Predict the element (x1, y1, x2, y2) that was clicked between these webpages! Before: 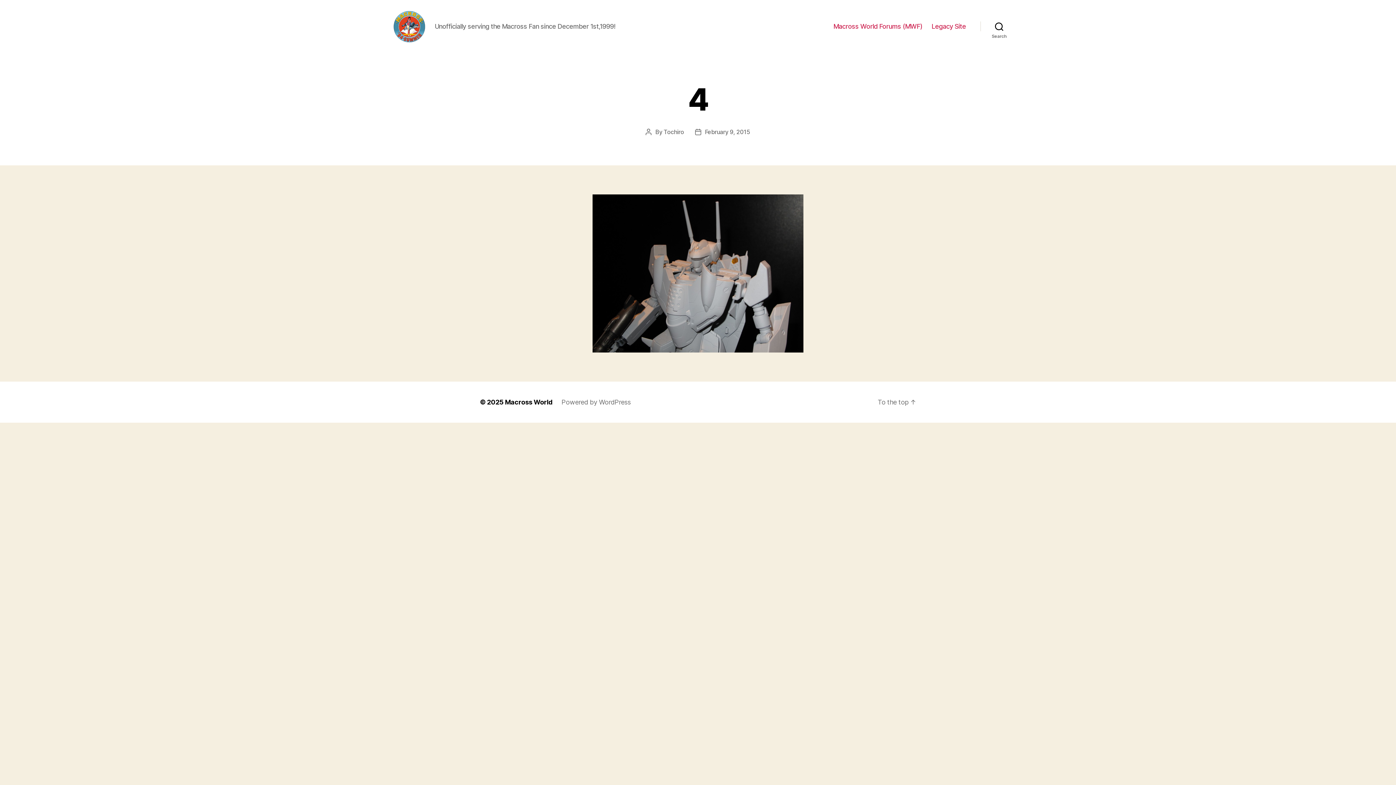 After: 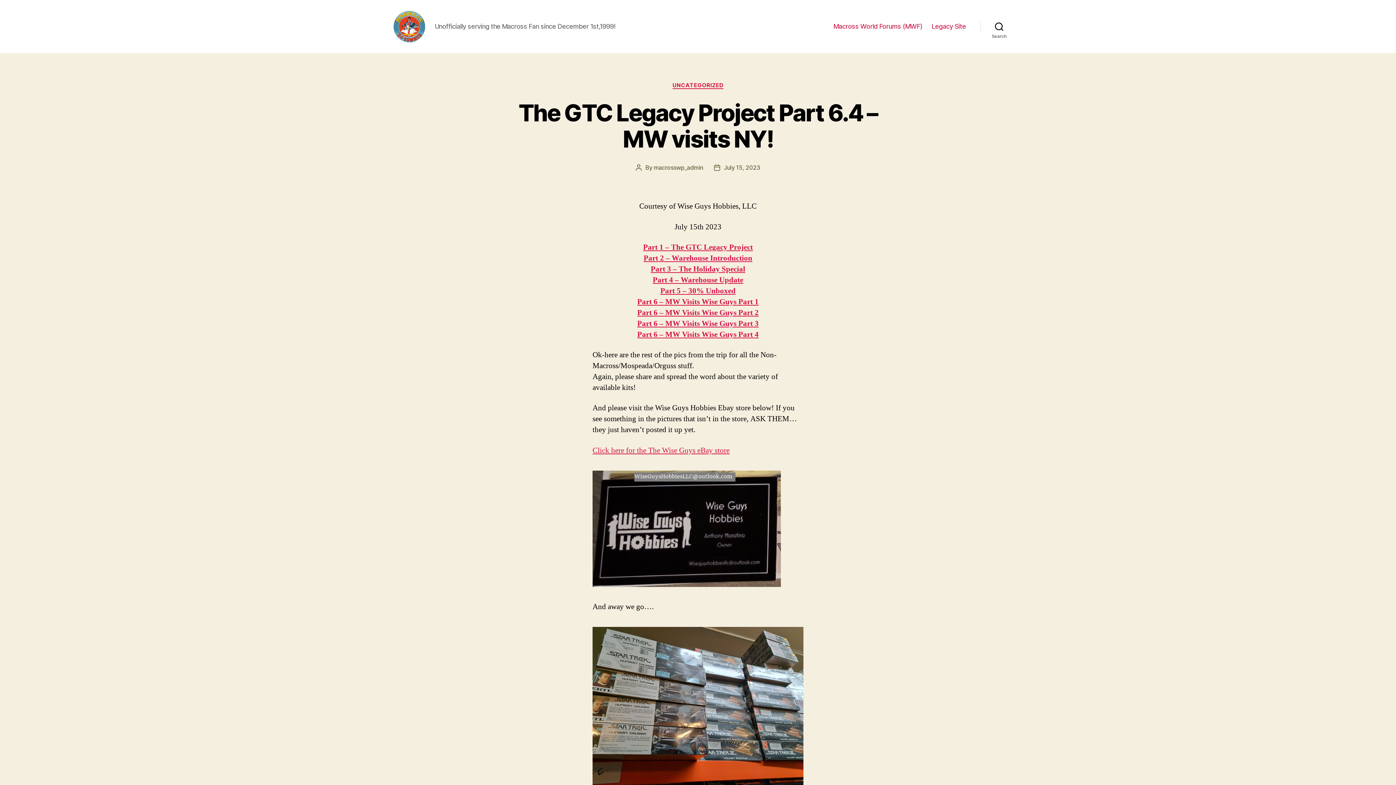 Action: bbox: (392, 10, 426, 42)